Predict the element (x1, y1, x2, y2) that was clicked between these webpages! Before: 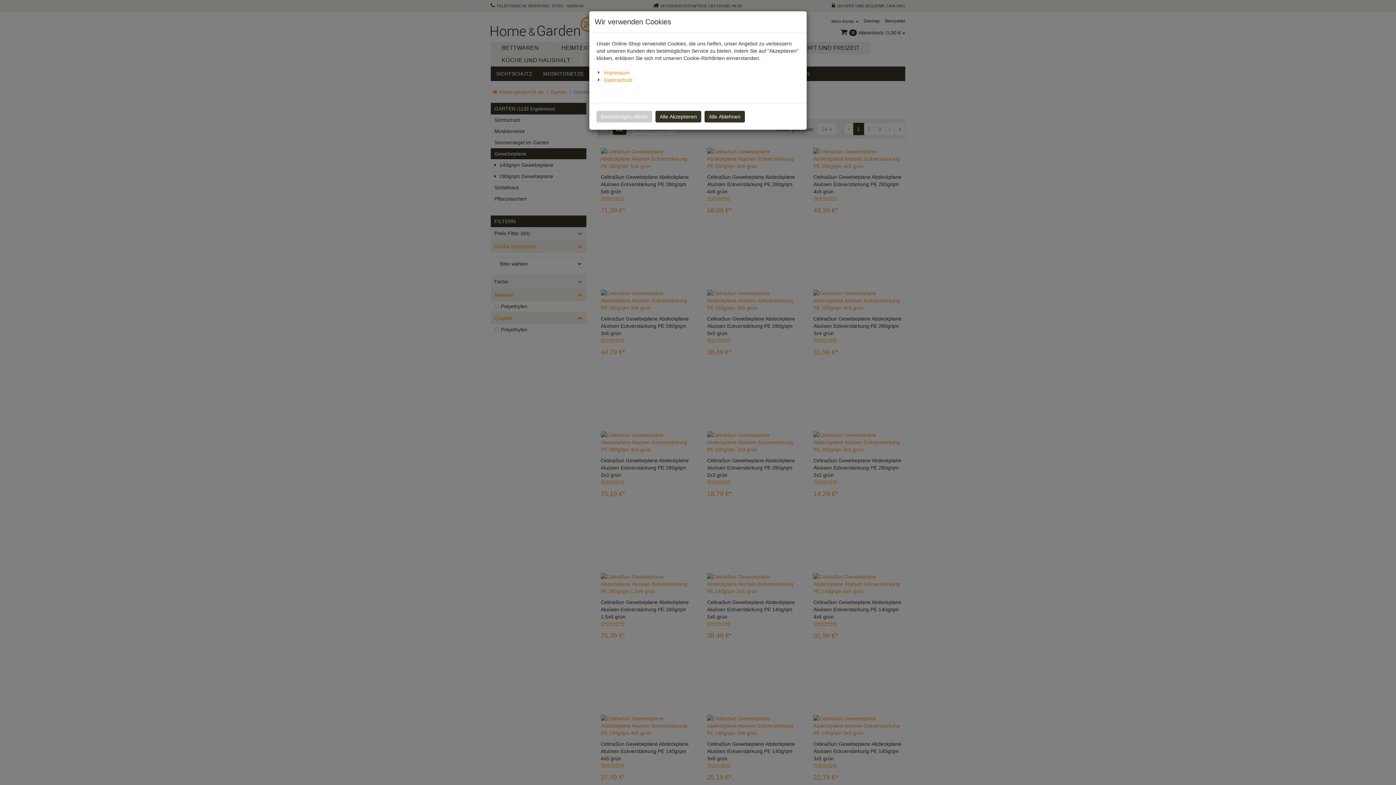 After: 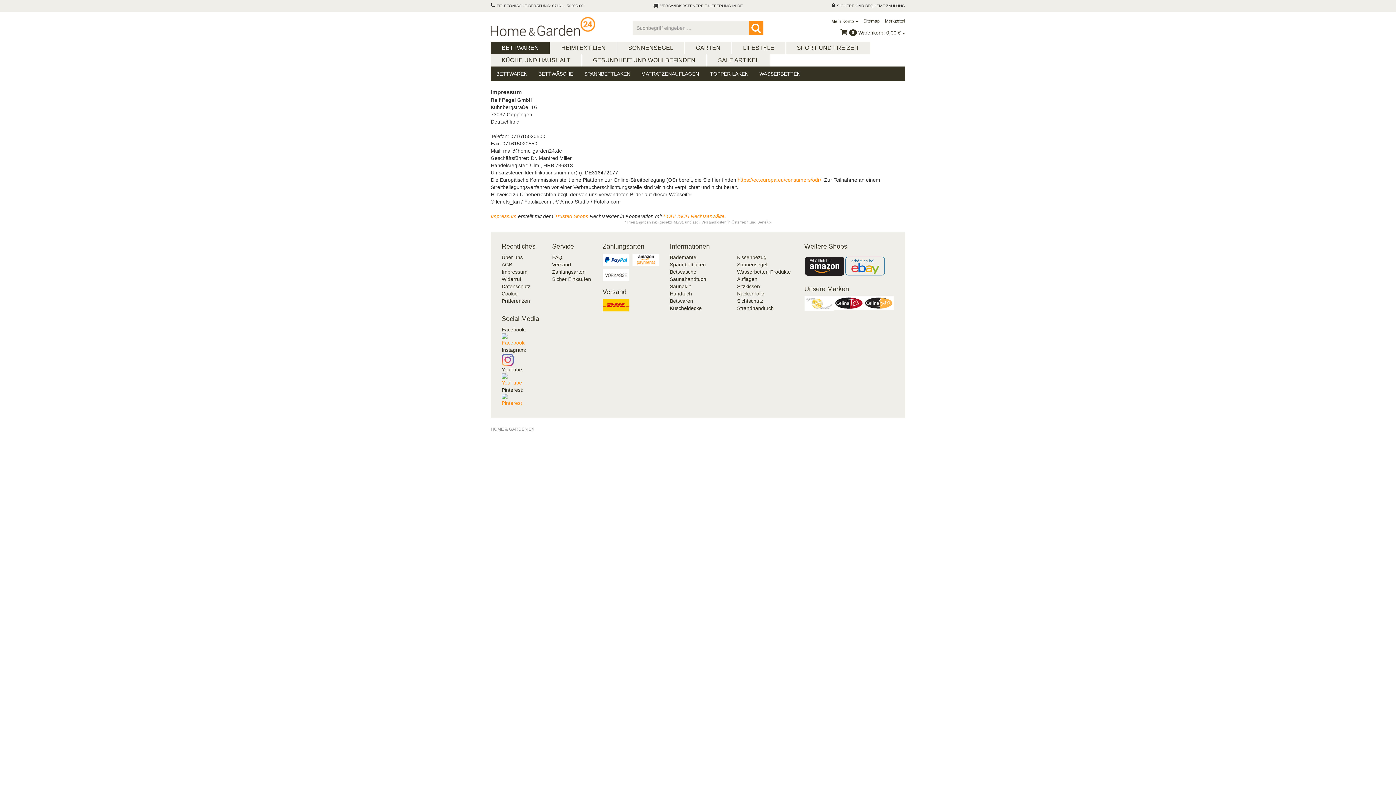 Action: bbox: (604, 69, 629, 75) label: Impressum